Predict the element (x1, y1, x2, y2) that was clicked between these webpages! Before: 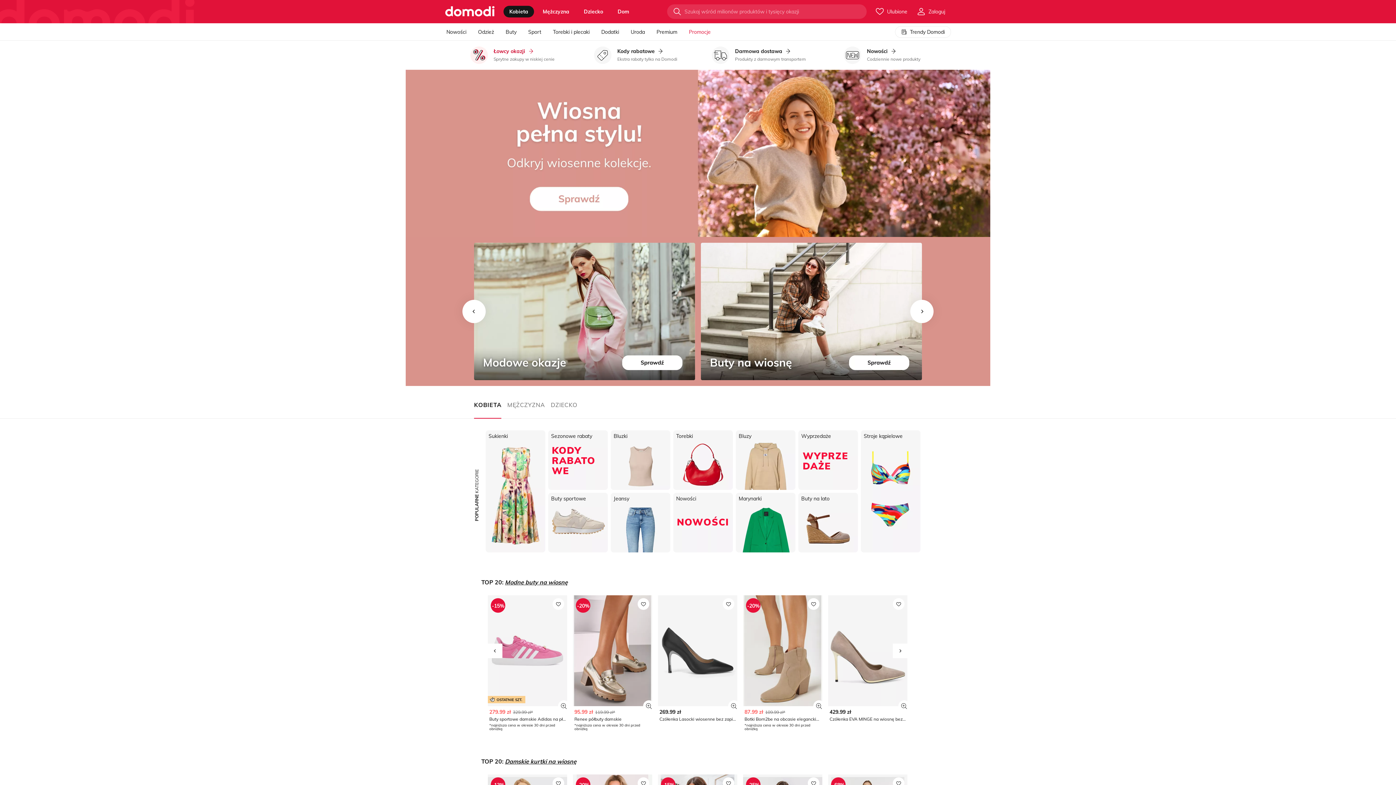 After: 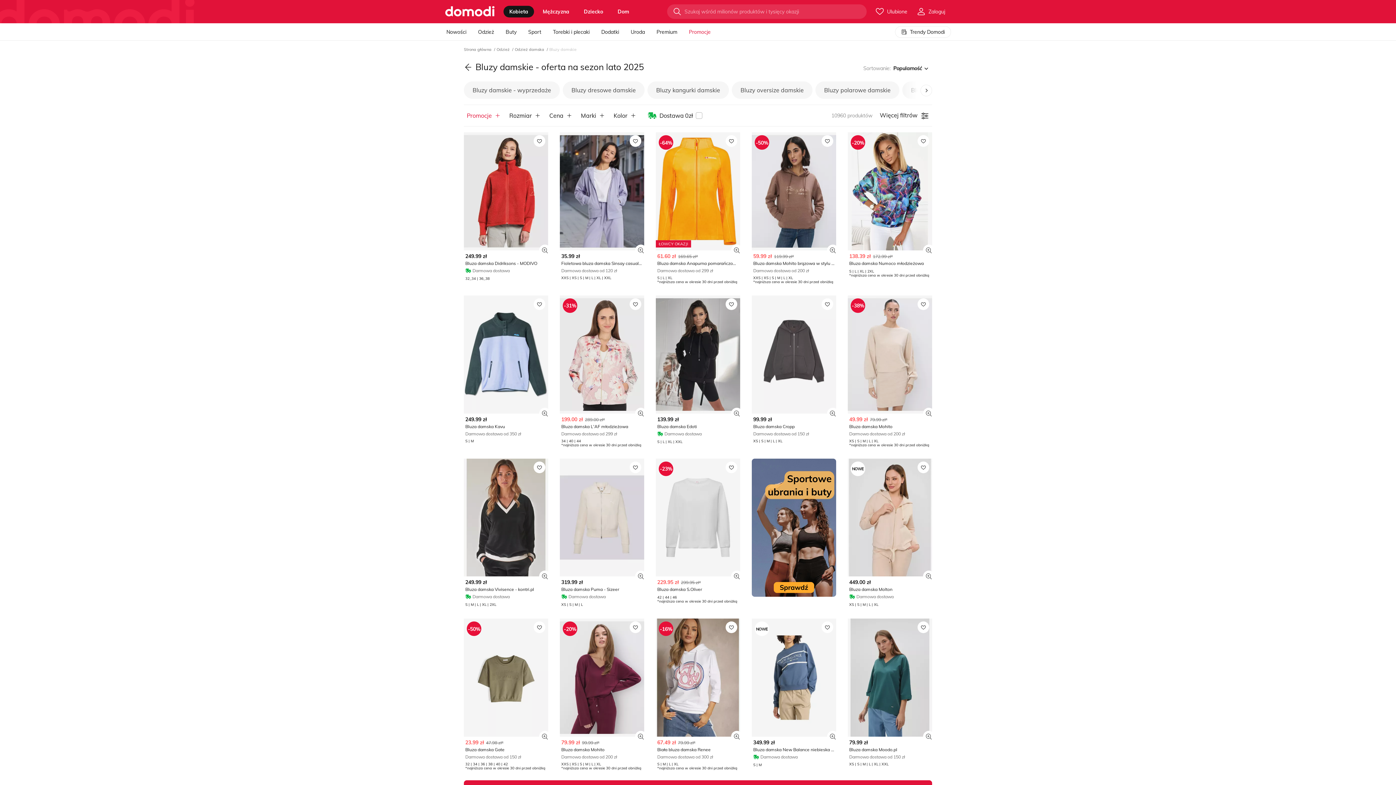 Action: bbox: (736, 430, 795, 490) label: Bluzy